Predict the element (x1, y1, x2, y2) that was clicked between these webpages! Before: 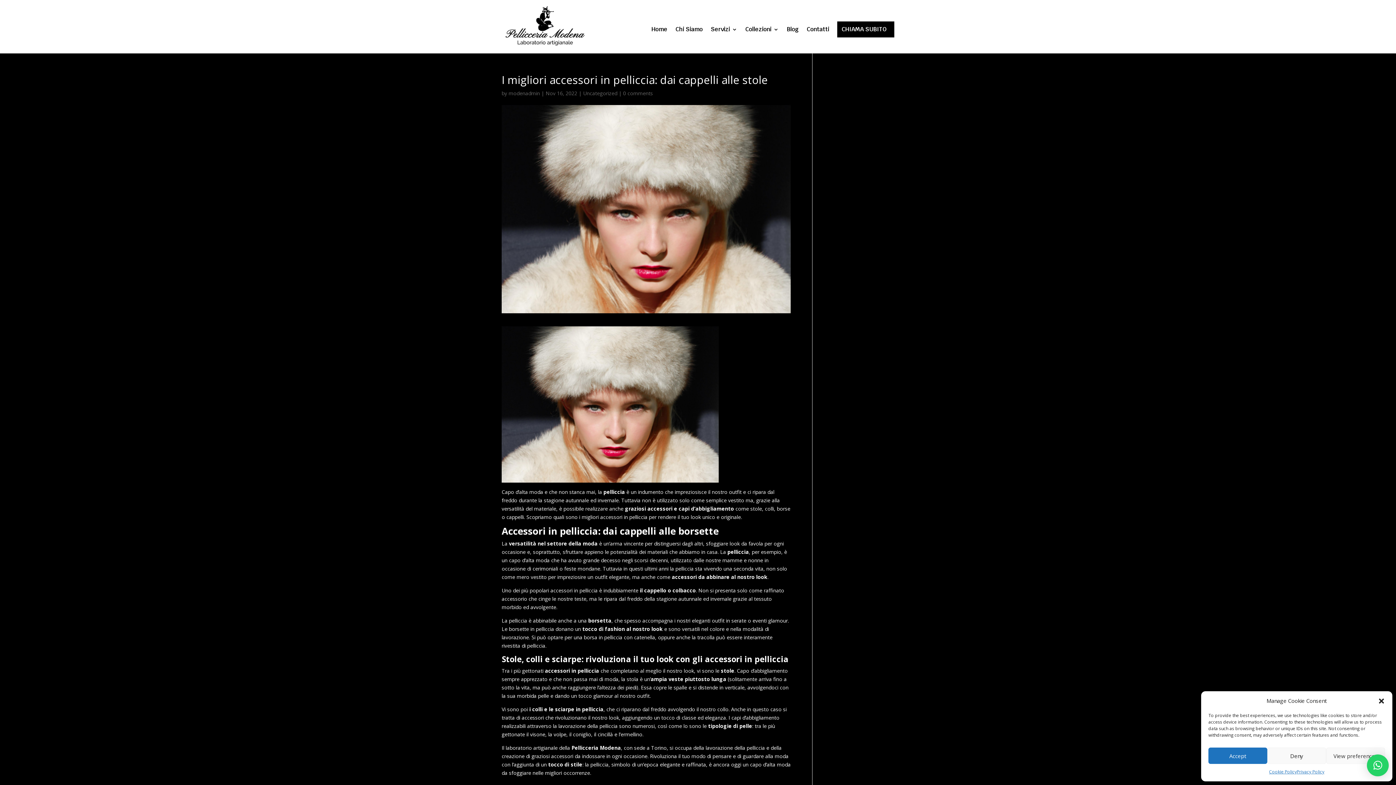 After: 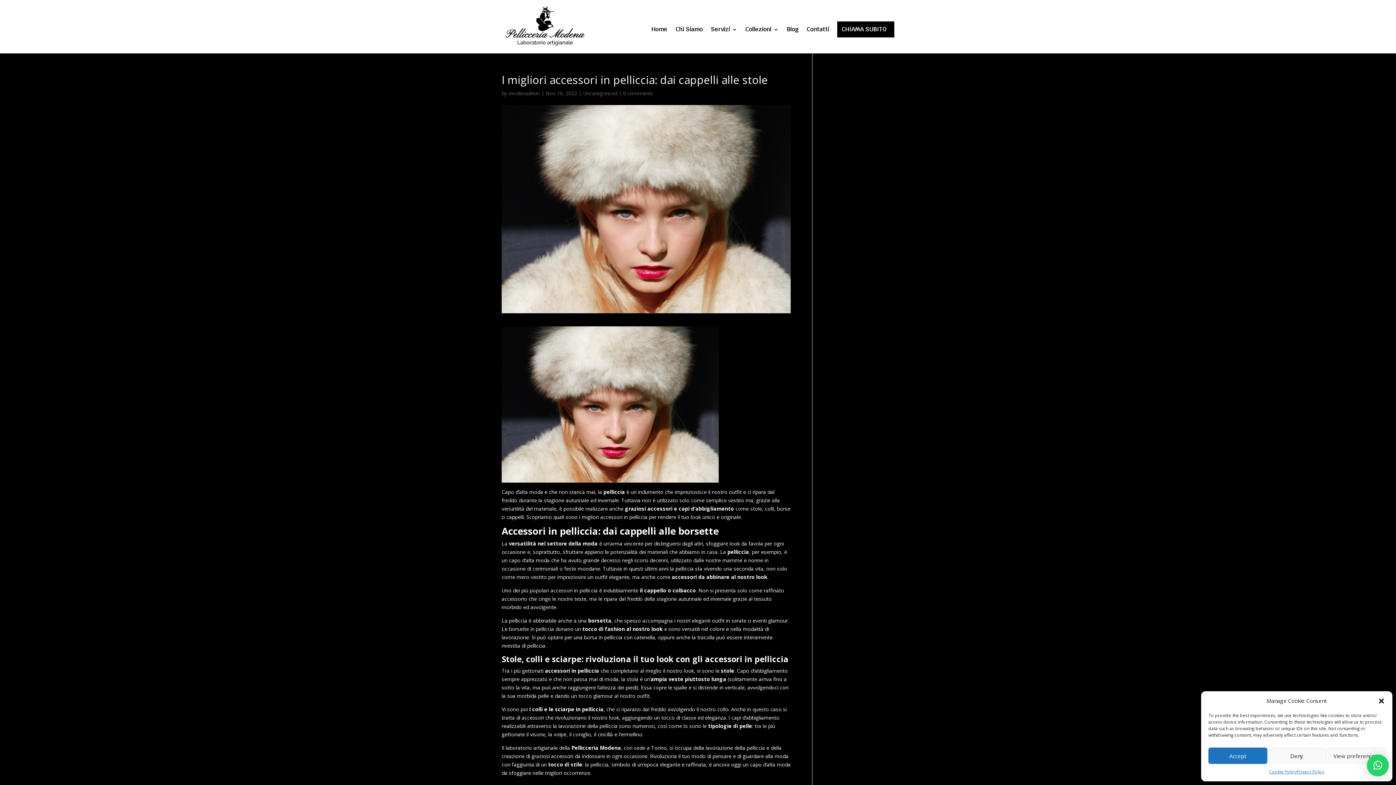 Action: bbox: (623, 89, 653, 96) label: 0 comments